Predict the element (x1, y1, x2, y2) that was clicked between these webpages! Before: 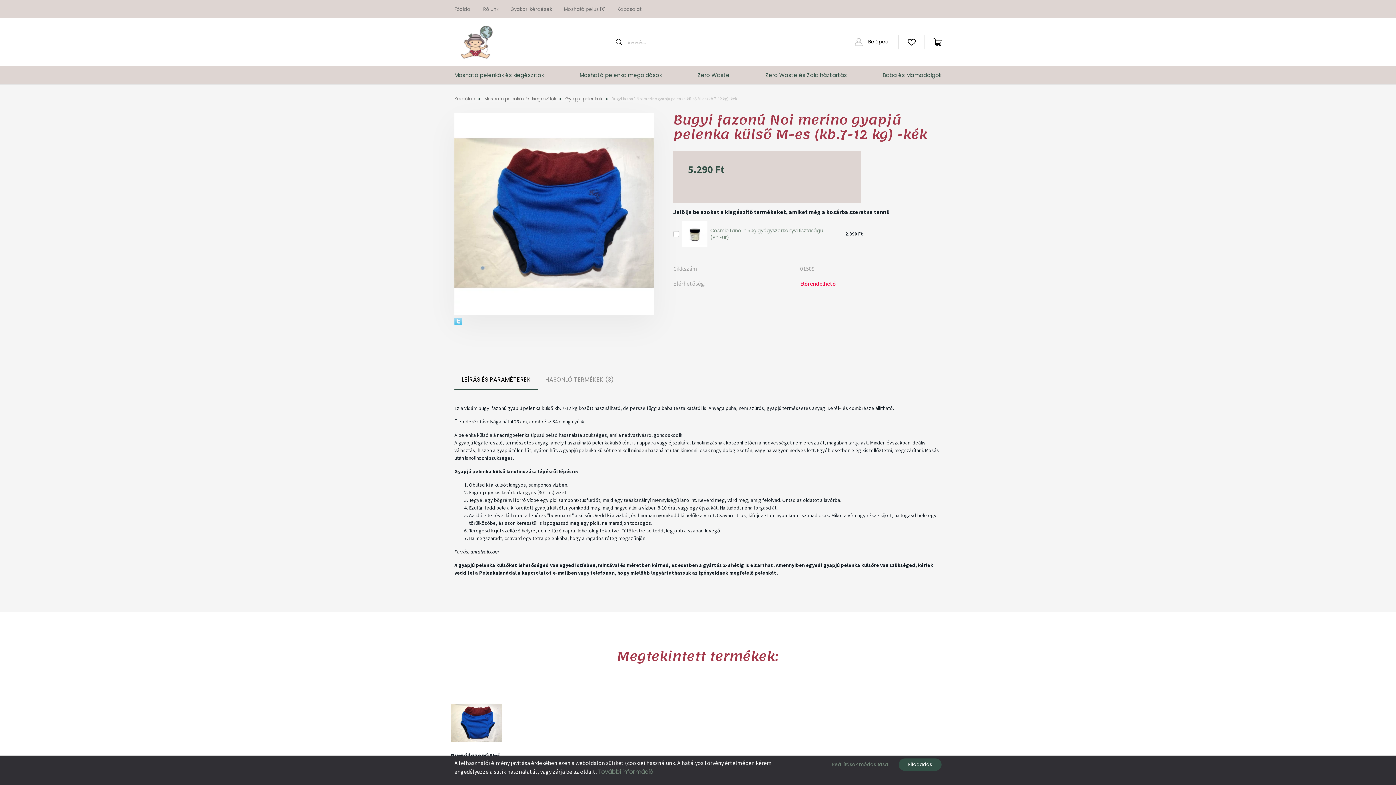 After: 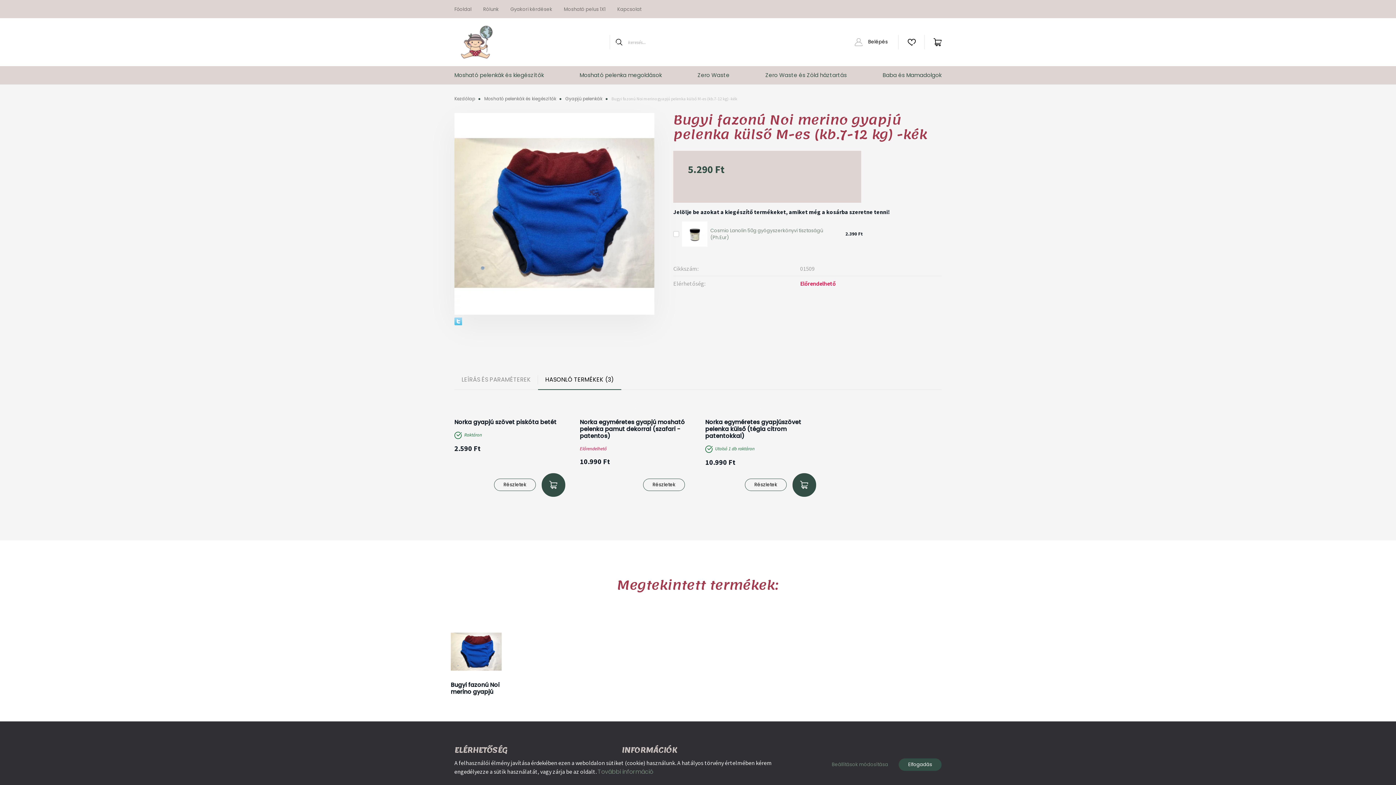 Action: label: HASONLÓ TERMÉKEK3 bbox: (538, 369, 621, 390)